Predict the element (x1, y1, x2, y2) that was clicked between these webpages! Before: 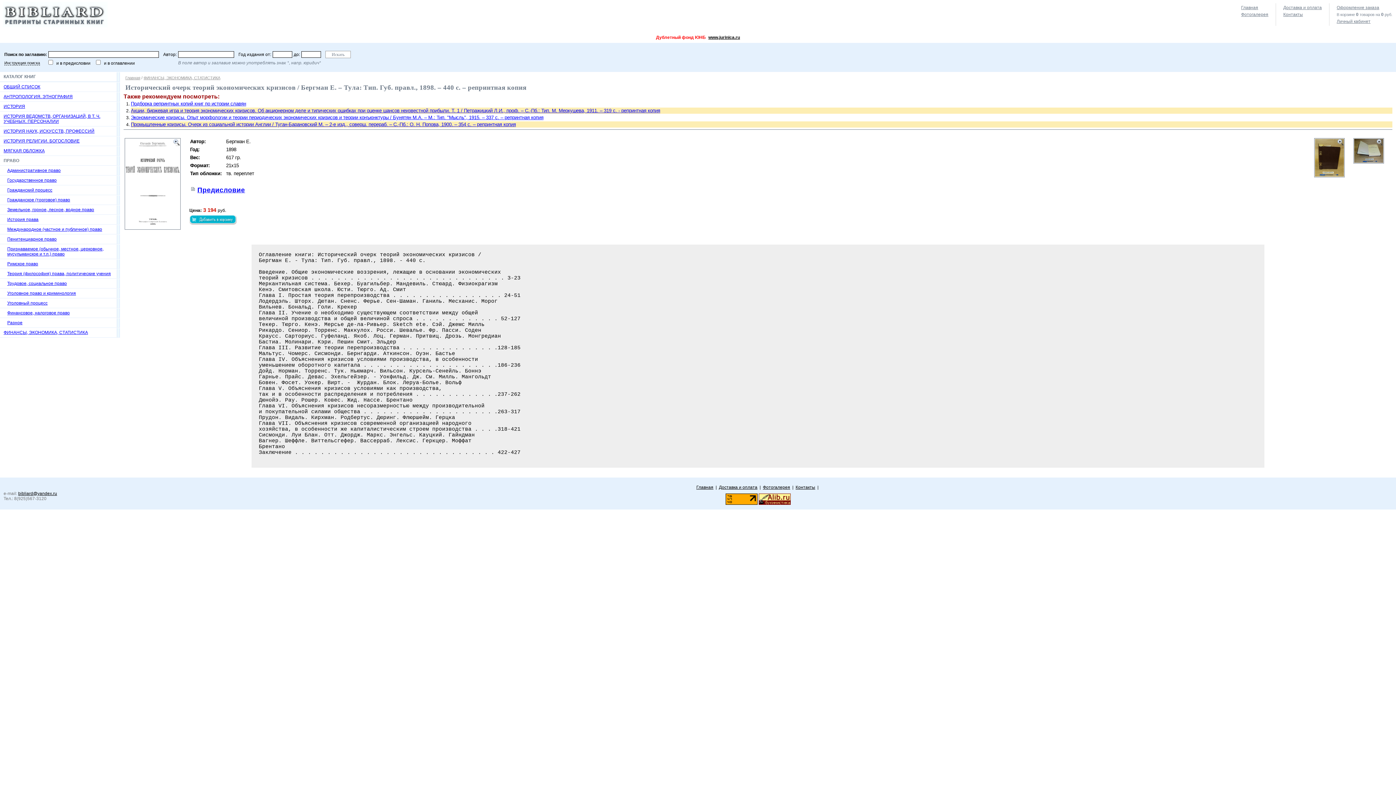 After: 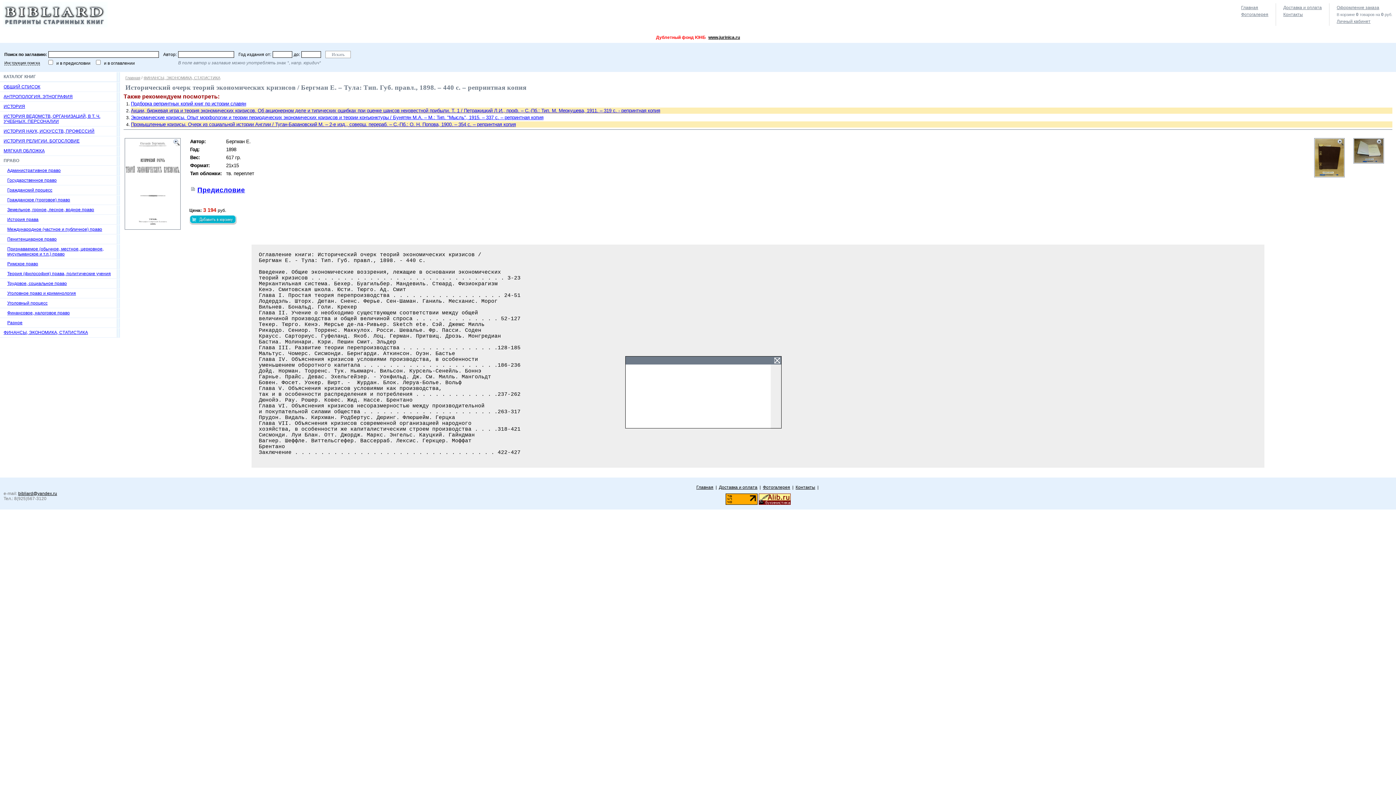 Action: bbox: (189, 217, 237, 222)